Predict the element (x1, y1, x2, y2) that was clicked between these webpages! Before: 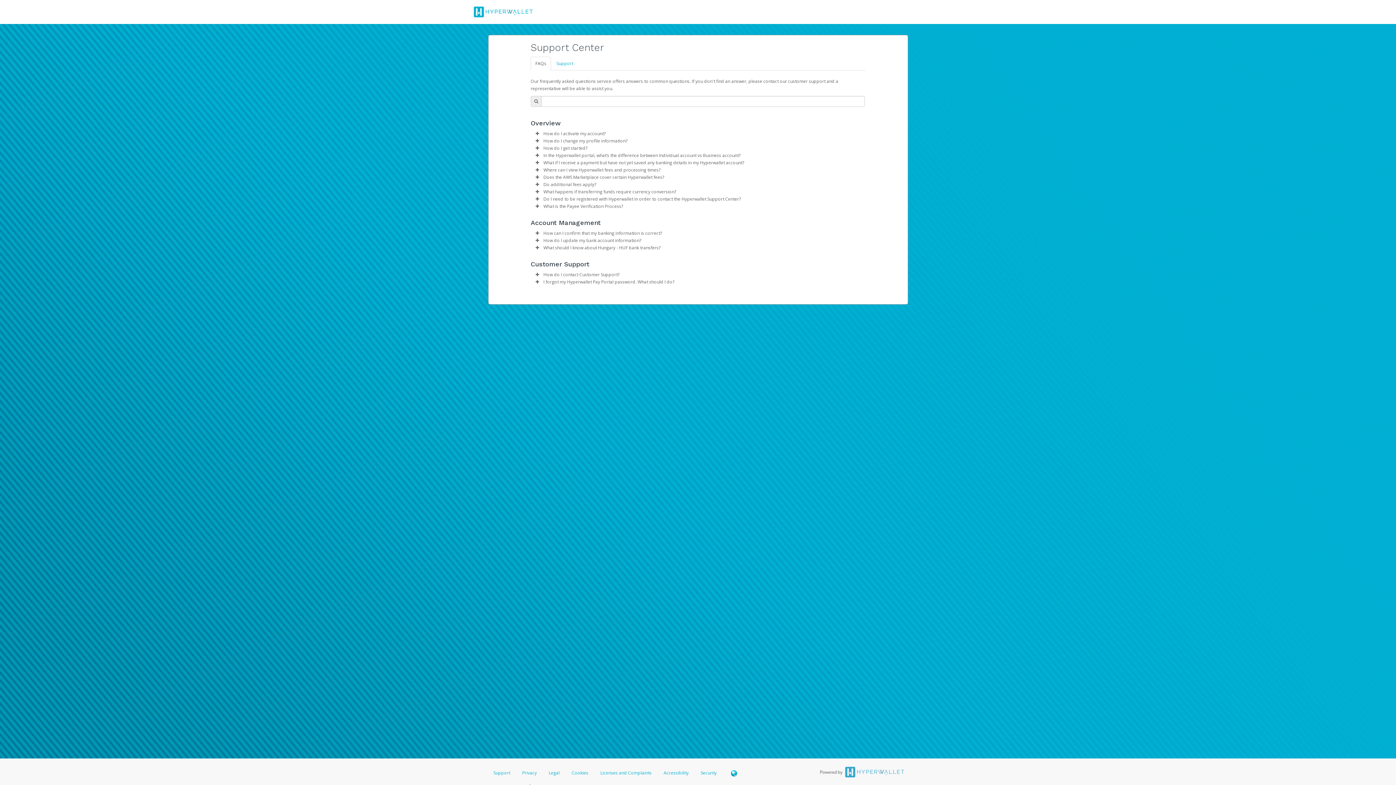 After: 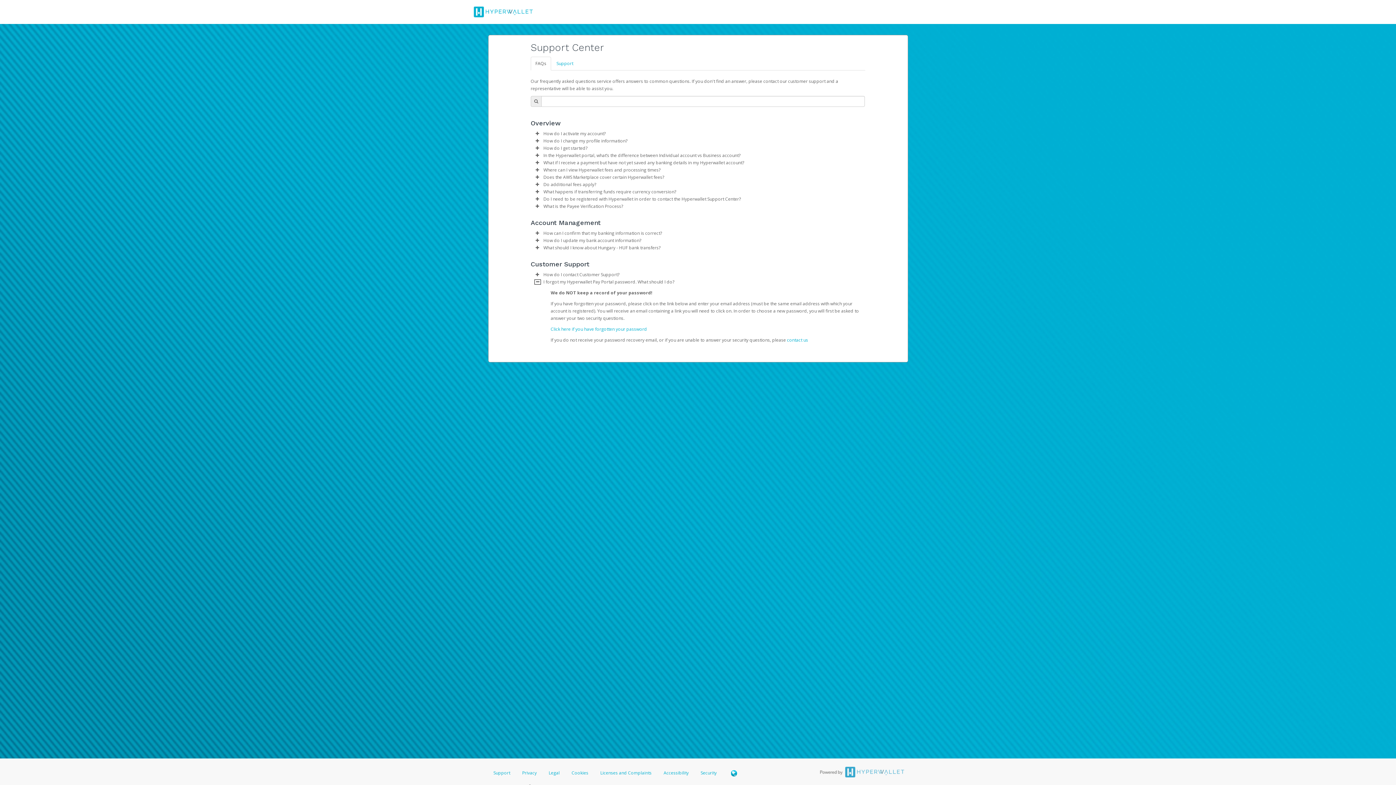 Action: bbox: (534, 280, 540, 284) label: faq-expand